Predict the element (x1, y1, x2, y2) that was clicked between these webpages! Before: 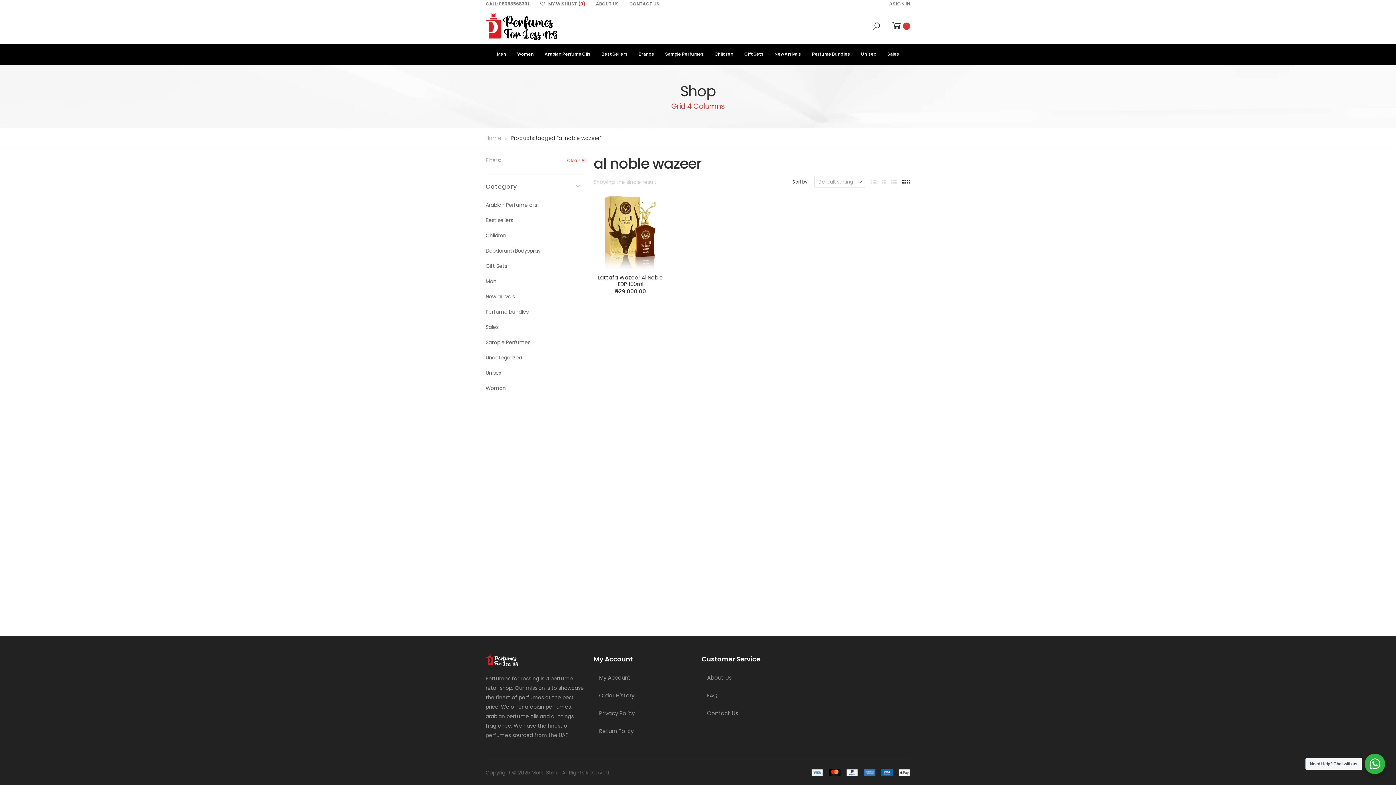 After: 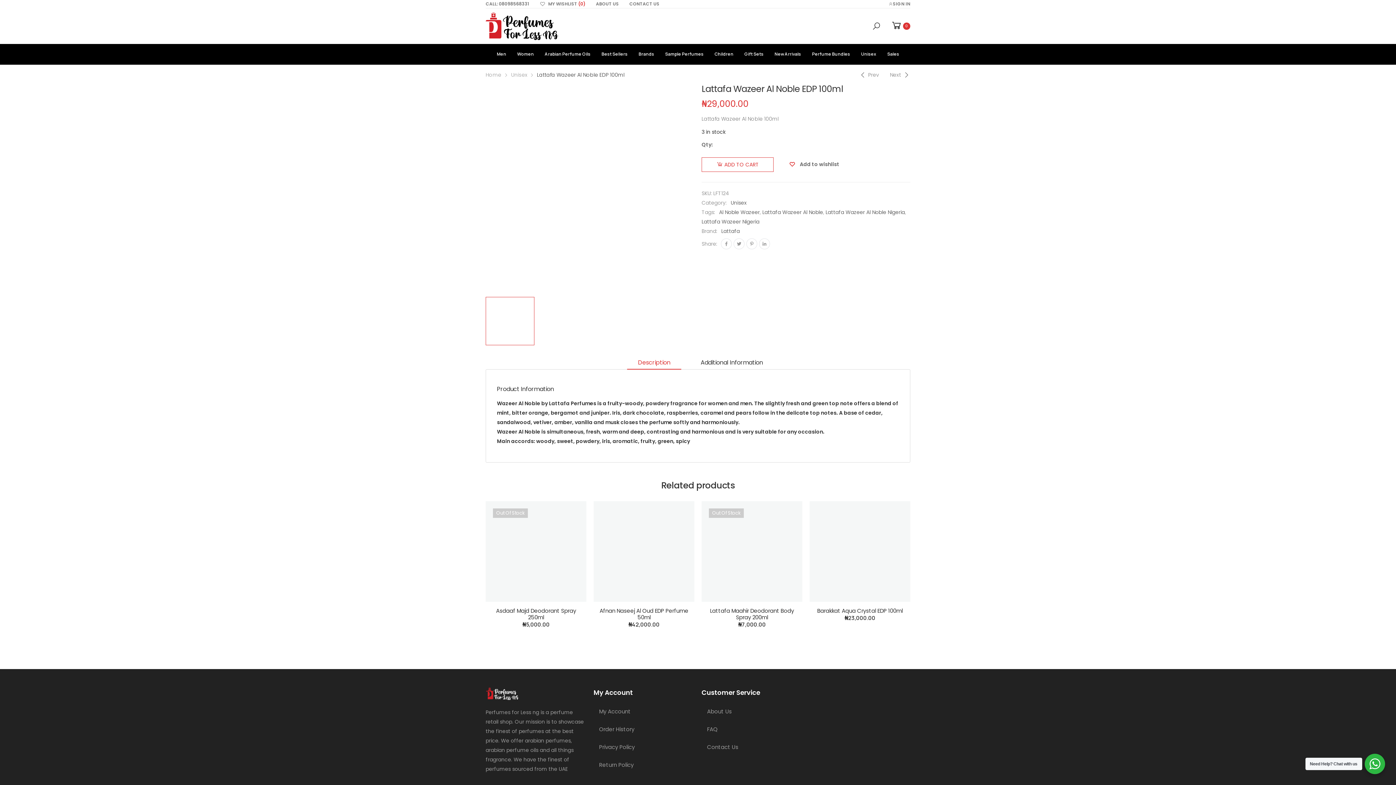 Action: bbox: (593, 194, 667, 268)